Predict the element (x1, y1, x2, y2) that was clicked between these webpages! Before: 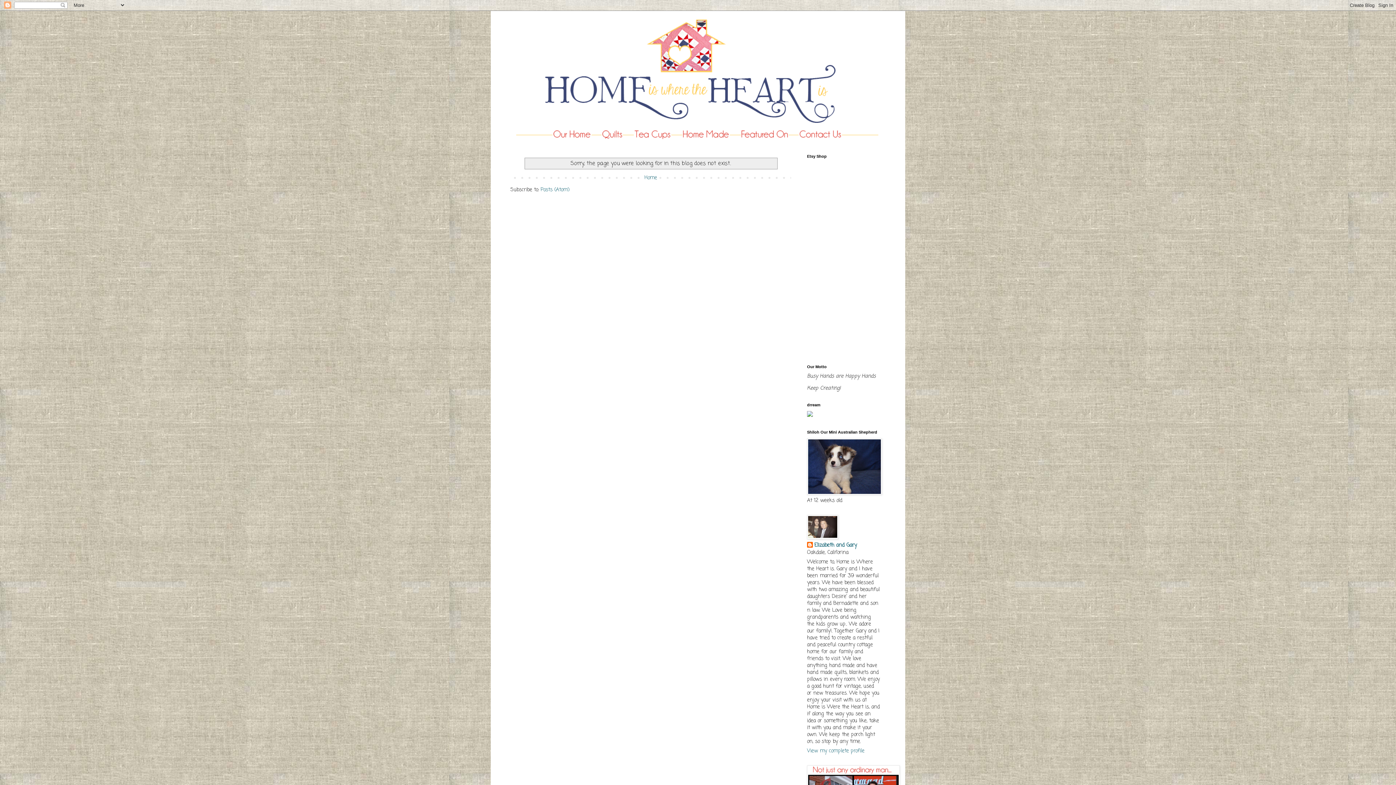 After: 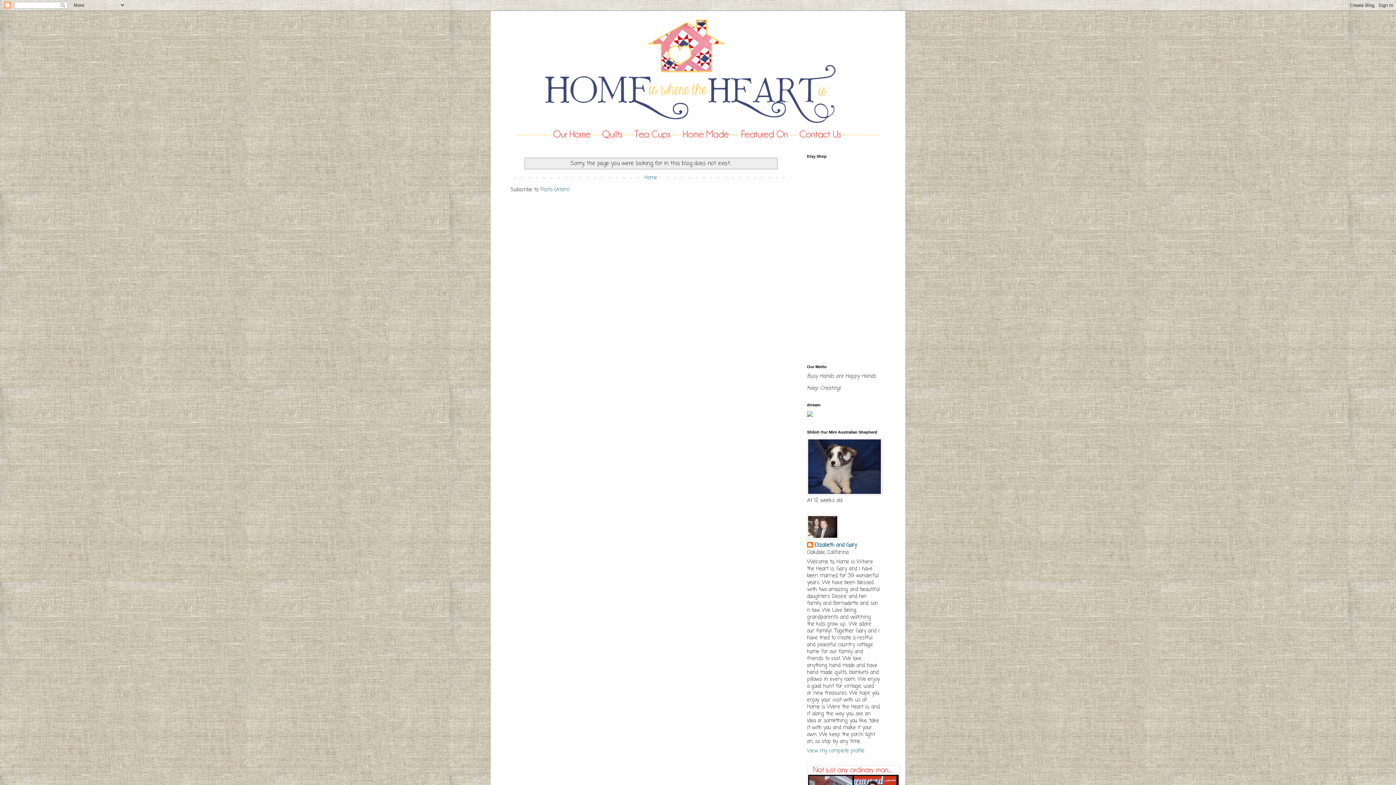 Action: bbox: (807, 412, 813, 419)